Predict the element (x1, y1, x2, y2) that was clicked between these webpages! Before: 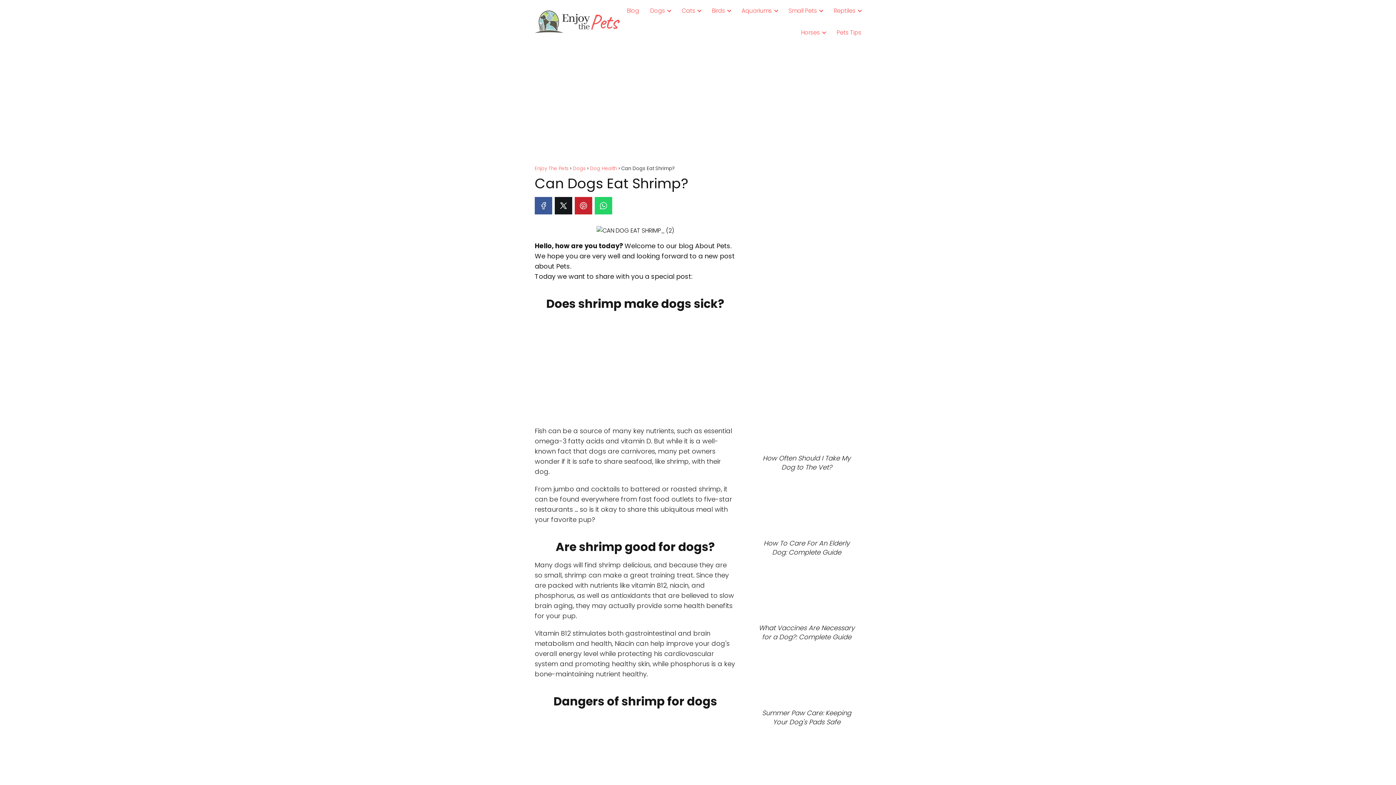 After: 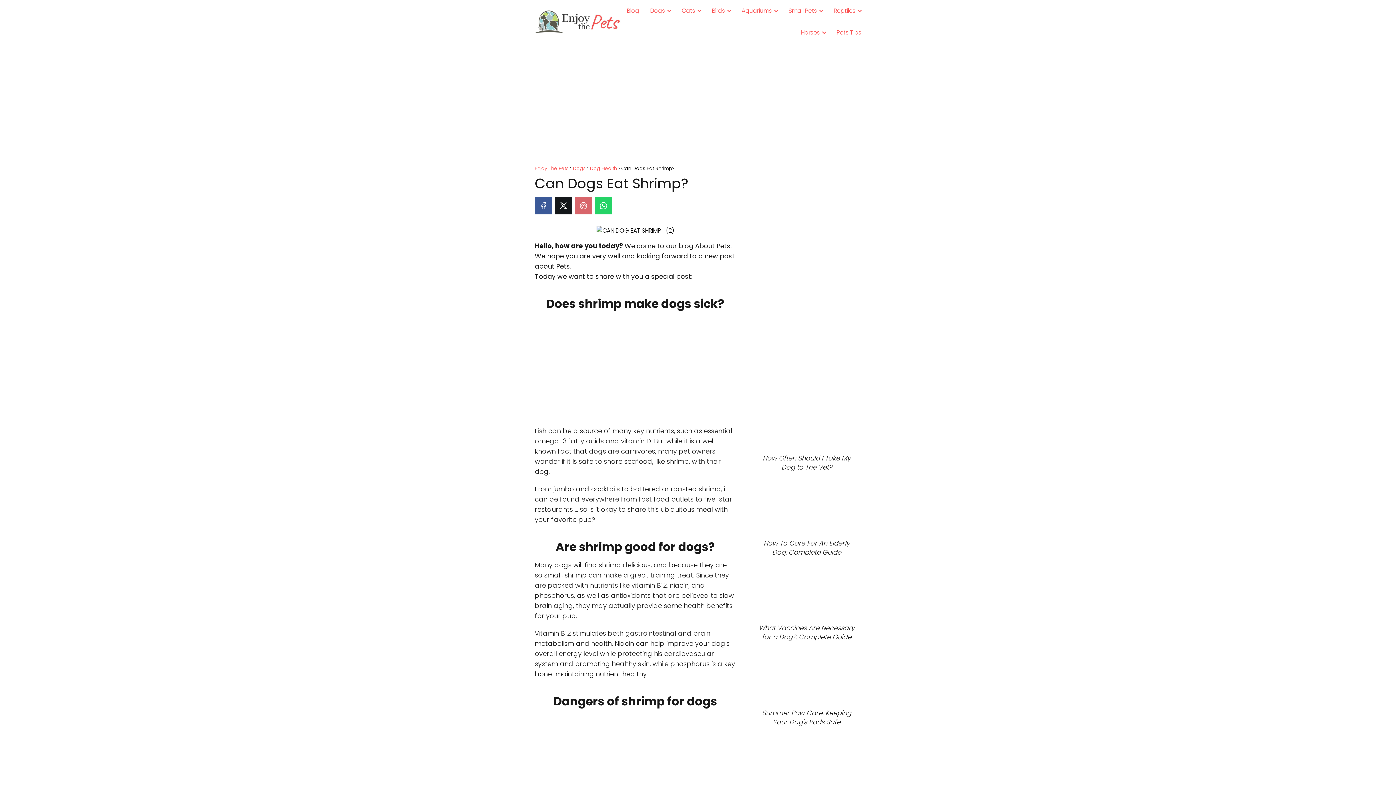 Action: bbox: (574, 197, 592, 214)